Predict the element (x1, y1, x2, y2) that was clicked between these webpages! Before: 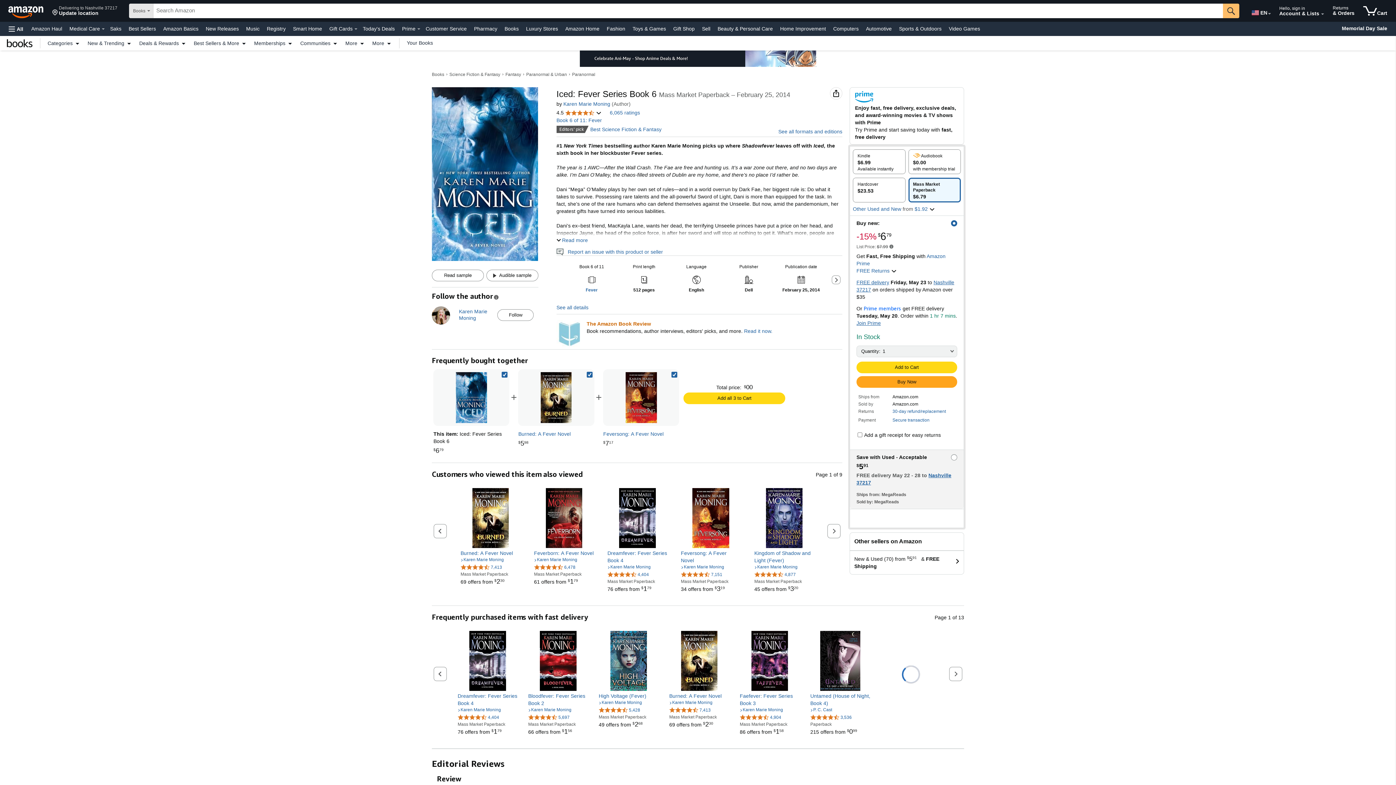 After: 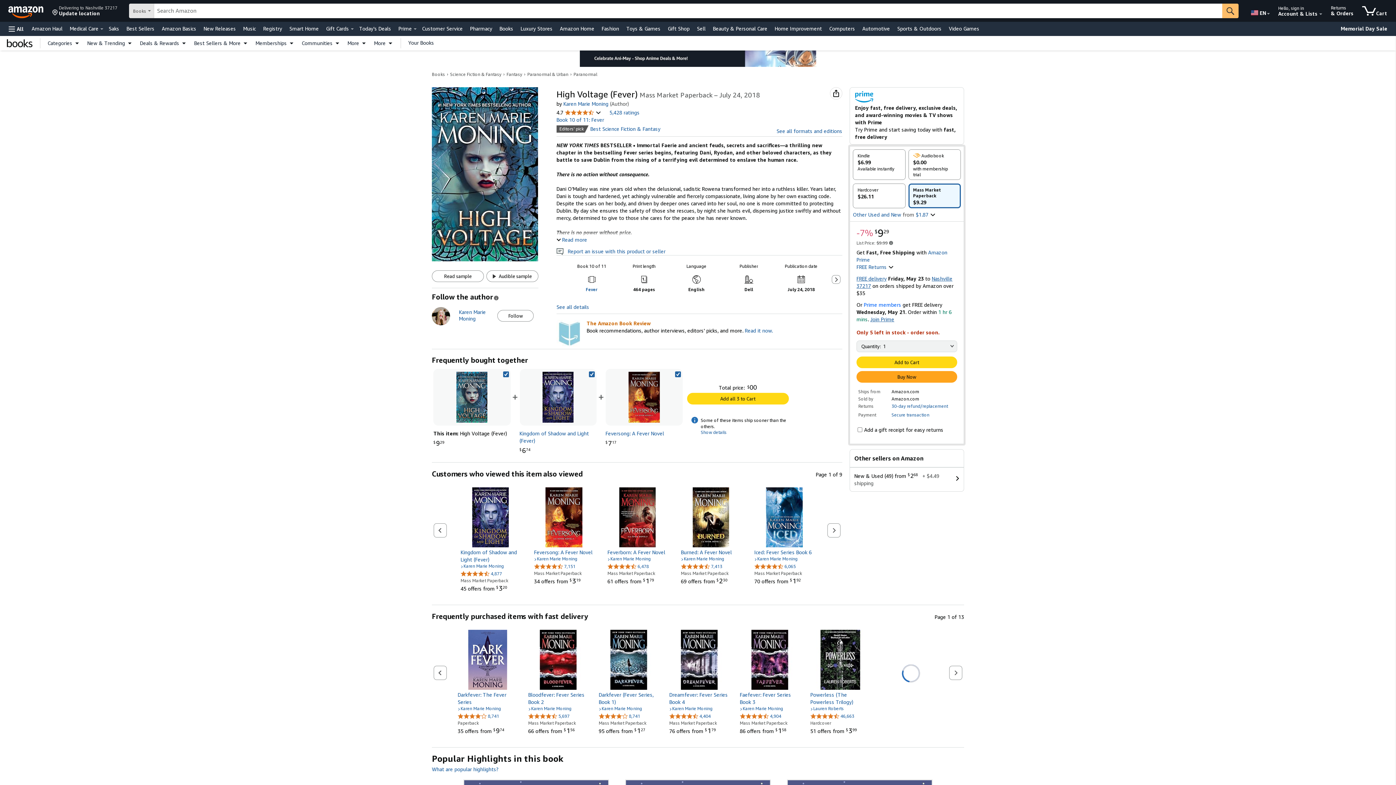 Action: bbox: (598, 630, 658, 690)